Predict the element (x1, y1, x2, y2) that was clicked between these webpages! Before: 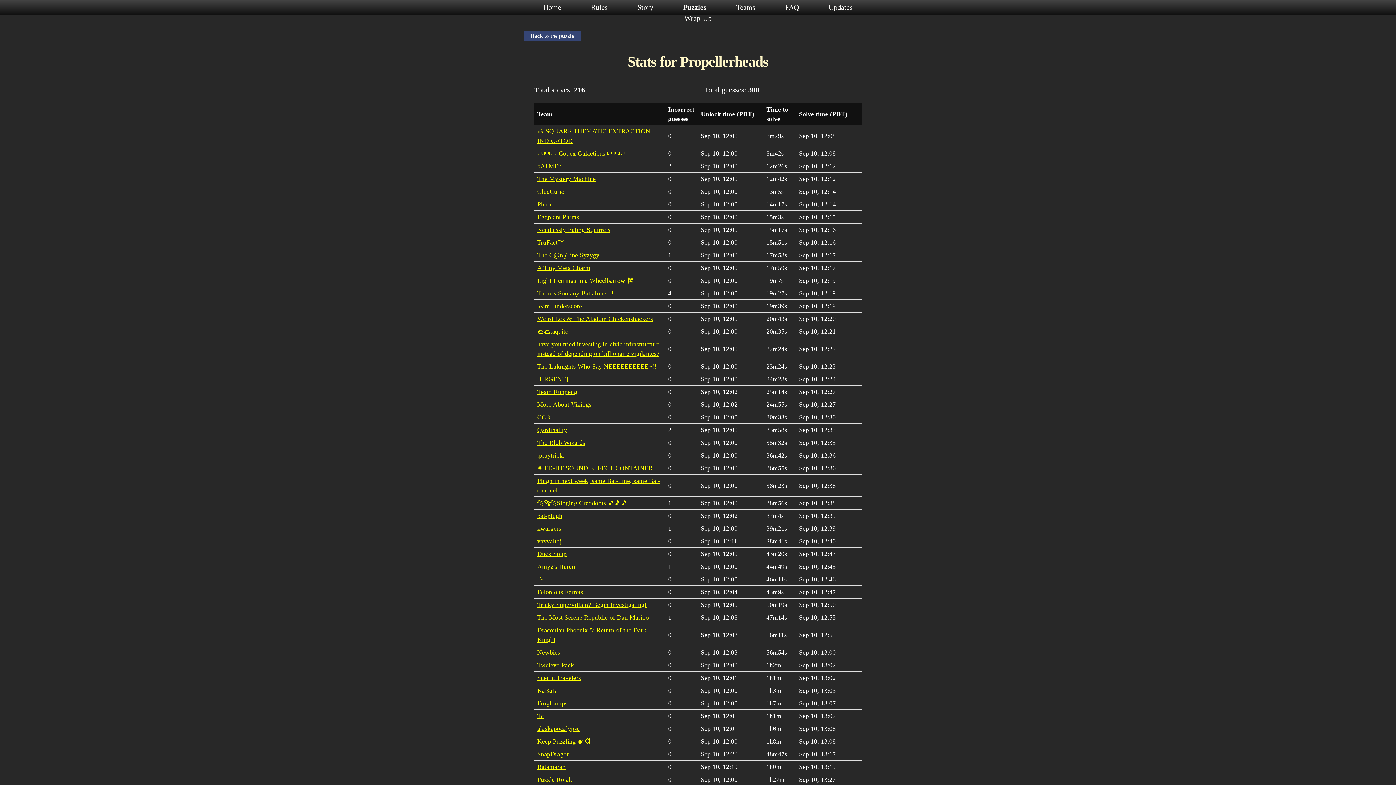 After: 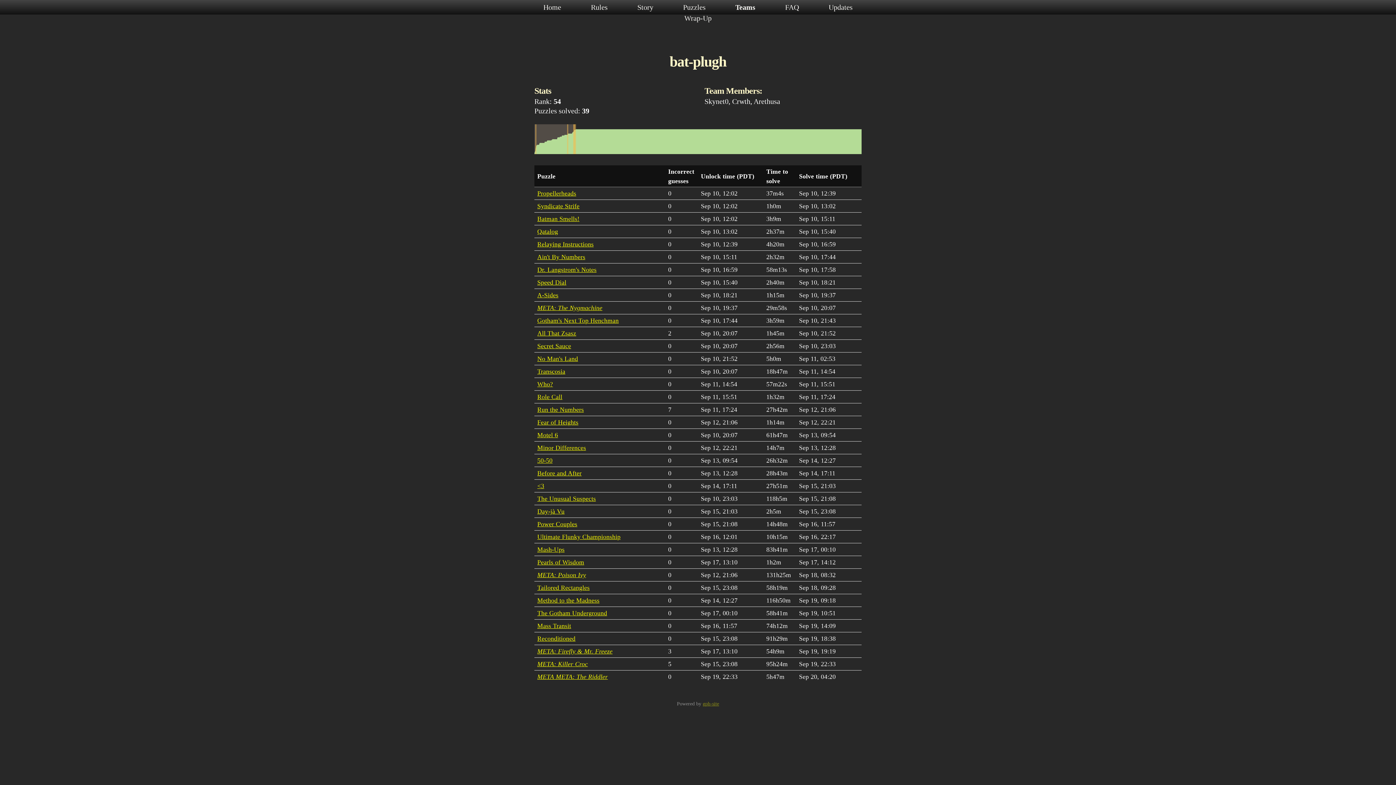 Action: bbox: (537, 512, 562, 519) label: bat-plugh